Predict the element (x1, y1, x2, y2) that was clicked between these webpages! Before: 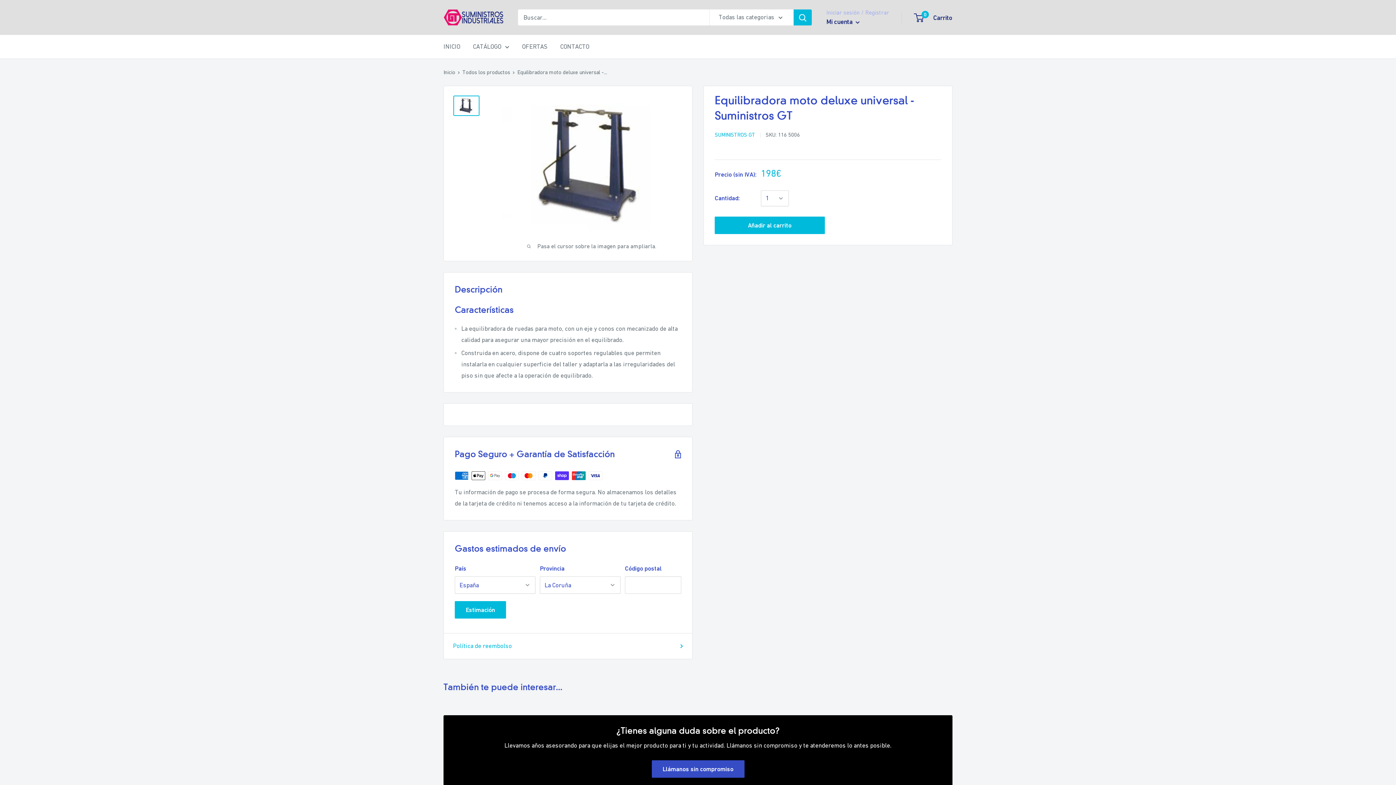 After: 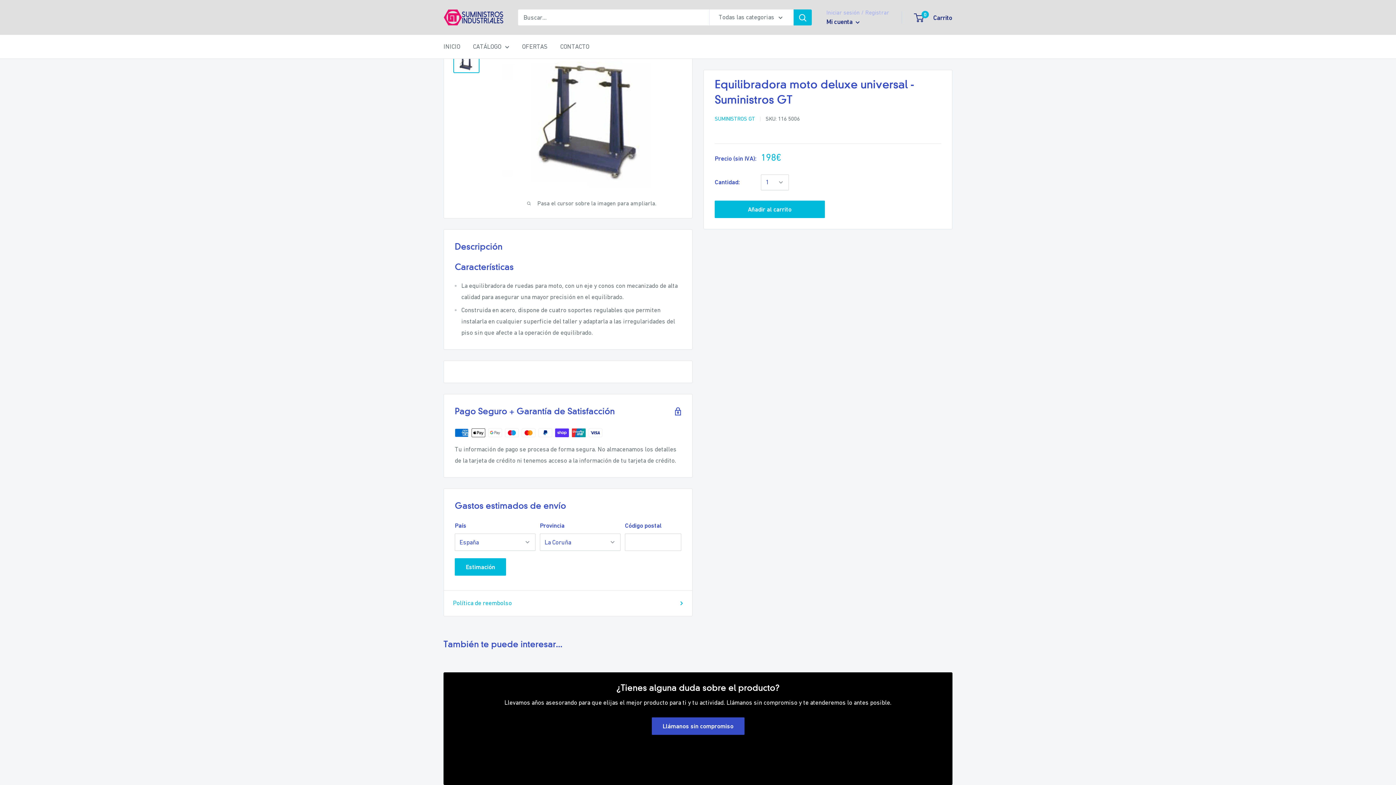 Action: label: ¿Tienes alguna duda sobre el producto?

Llevamos años asesorando para que elijas el mejor producto para ti y tu actividad. Llámanos sin compromiso y te atenderemos lo antes posible.

Llámanos sin compromiso bbox: (443, 715, 952, 828)